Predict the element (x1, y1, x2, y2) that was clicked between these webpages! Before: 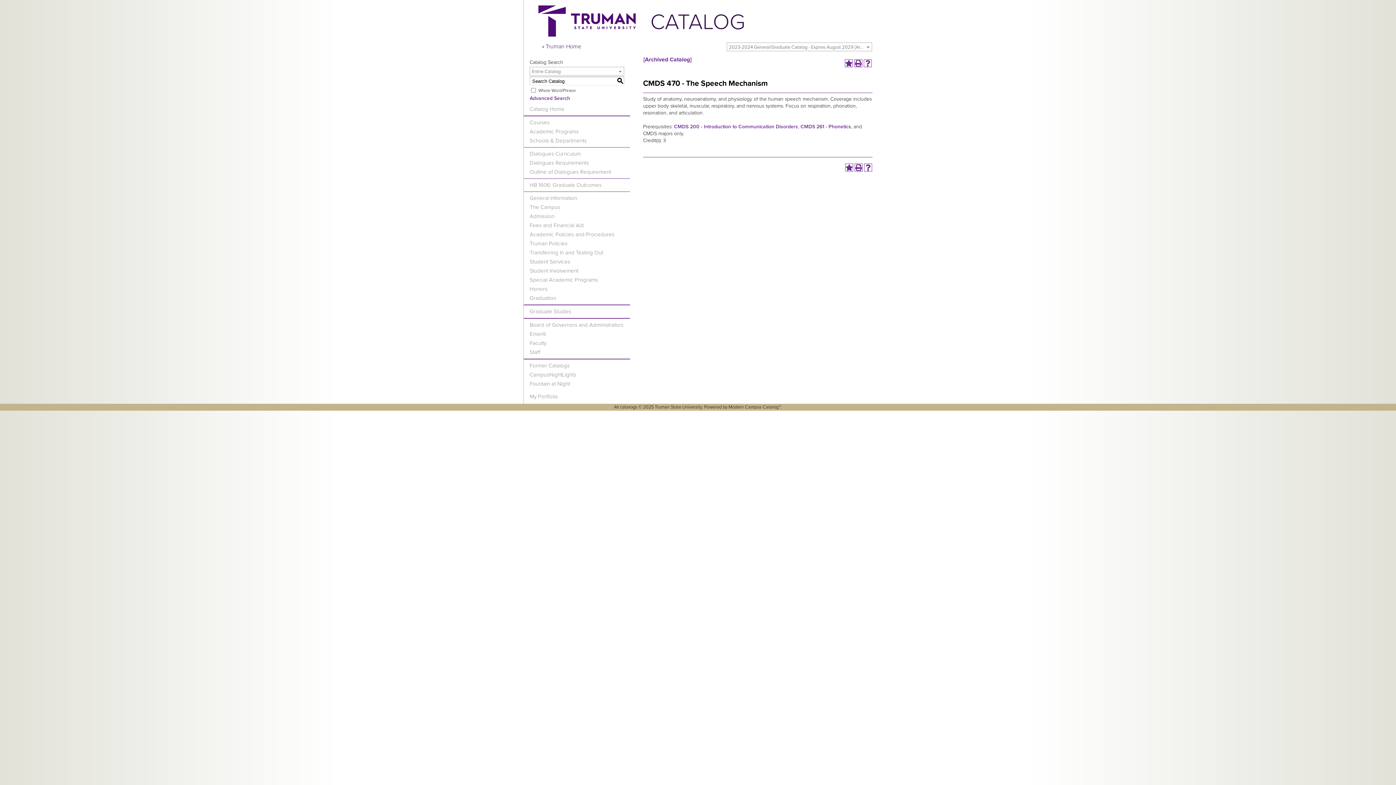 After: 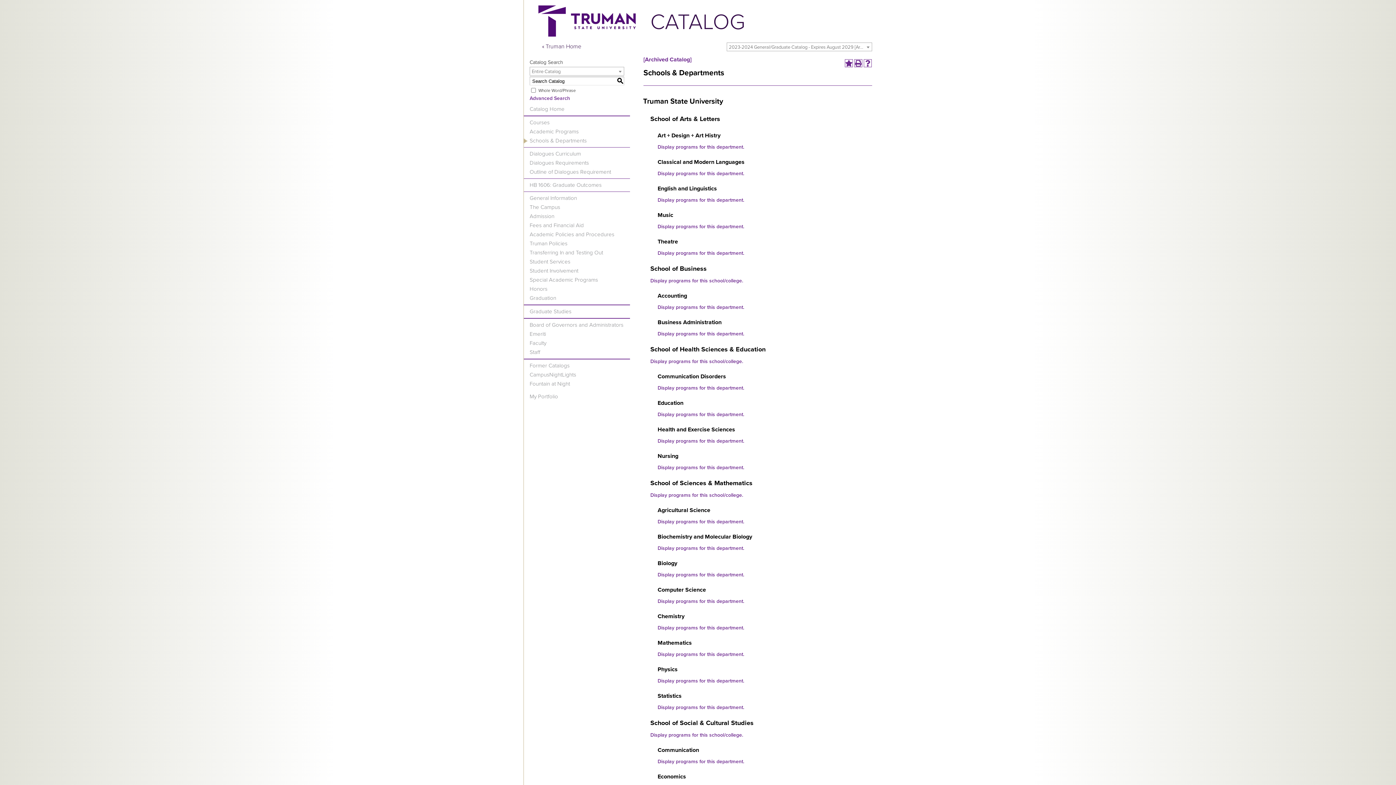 Action: label: Schools & Departments bbox: (529, 137, 586, 144)